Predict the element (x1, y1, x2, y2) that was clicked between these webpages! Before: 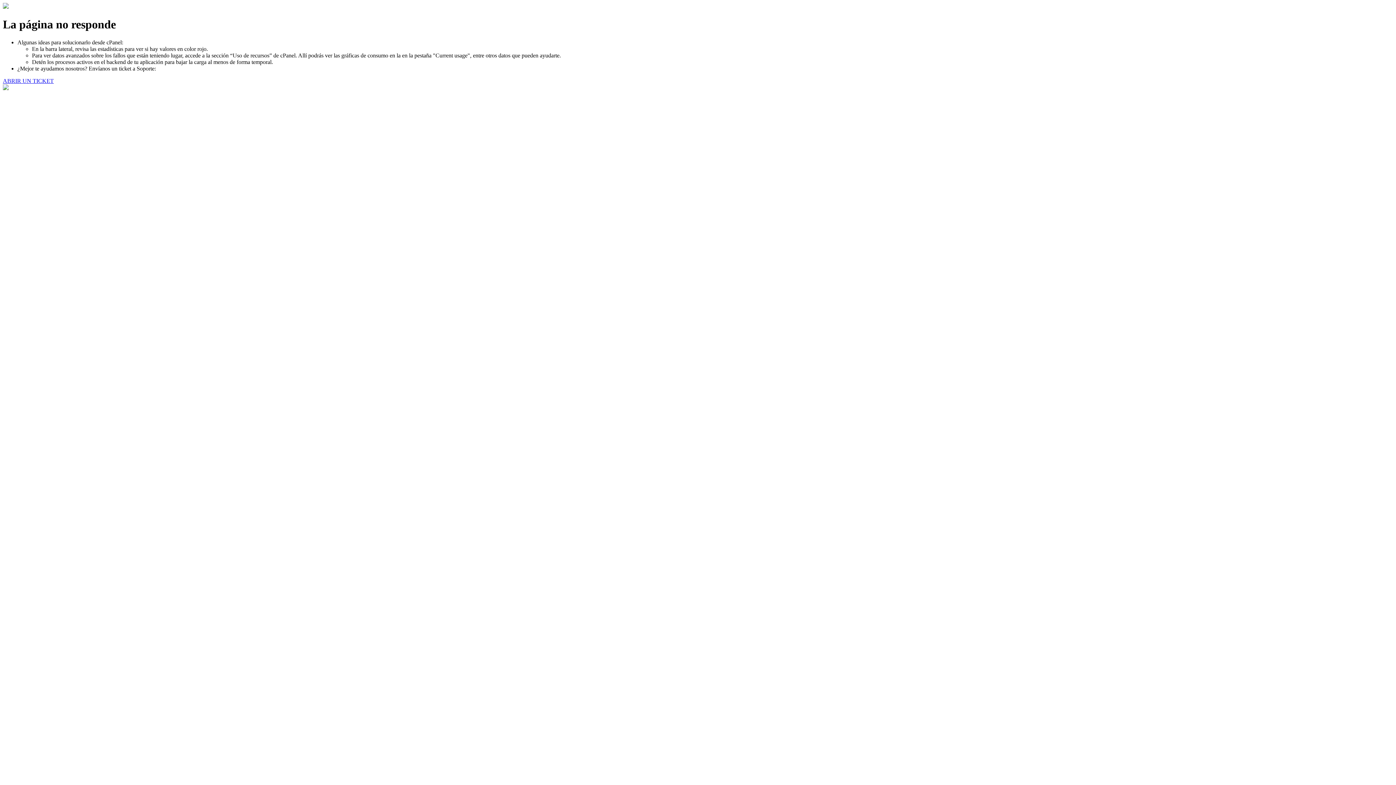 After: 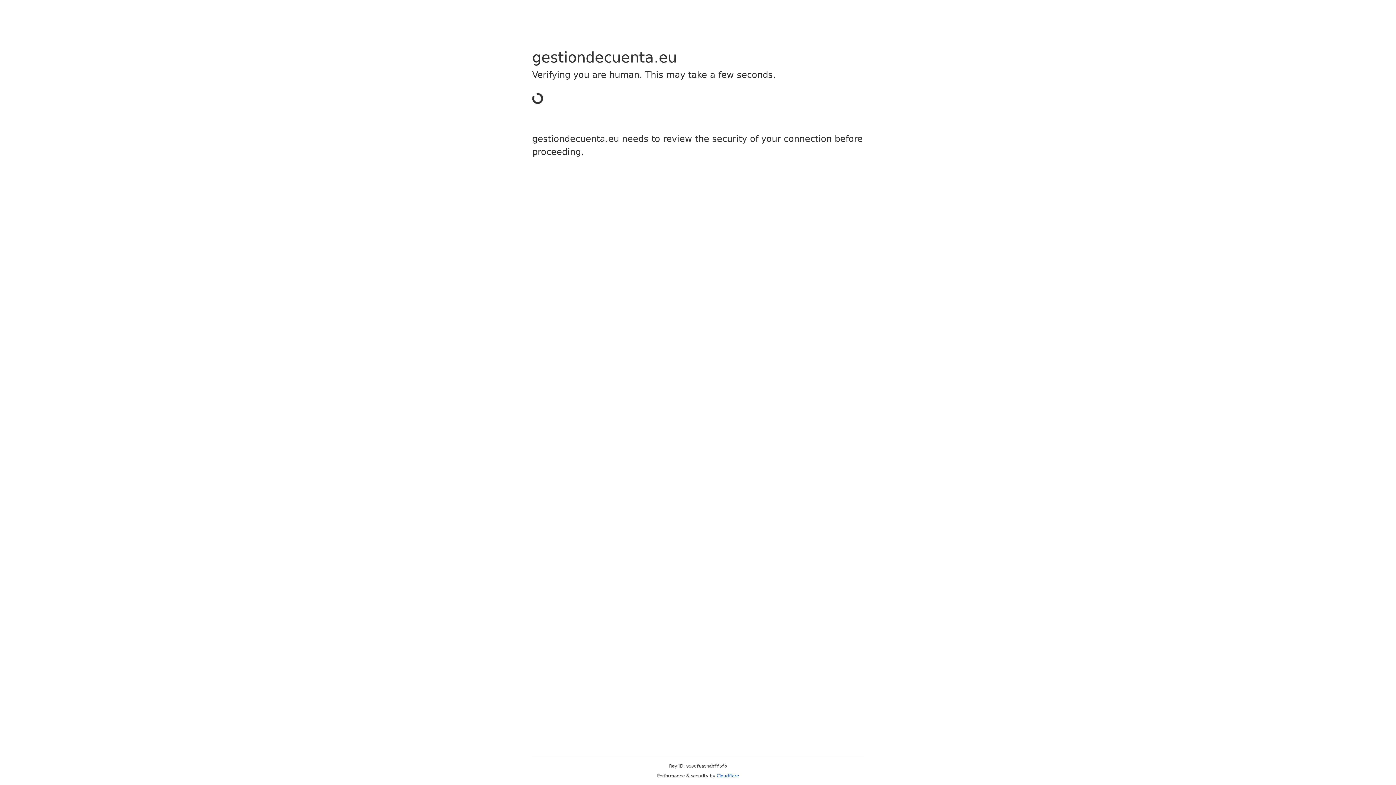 Action: label: ABRIR UN TICKET bbox: (2, 77, 53, 83)